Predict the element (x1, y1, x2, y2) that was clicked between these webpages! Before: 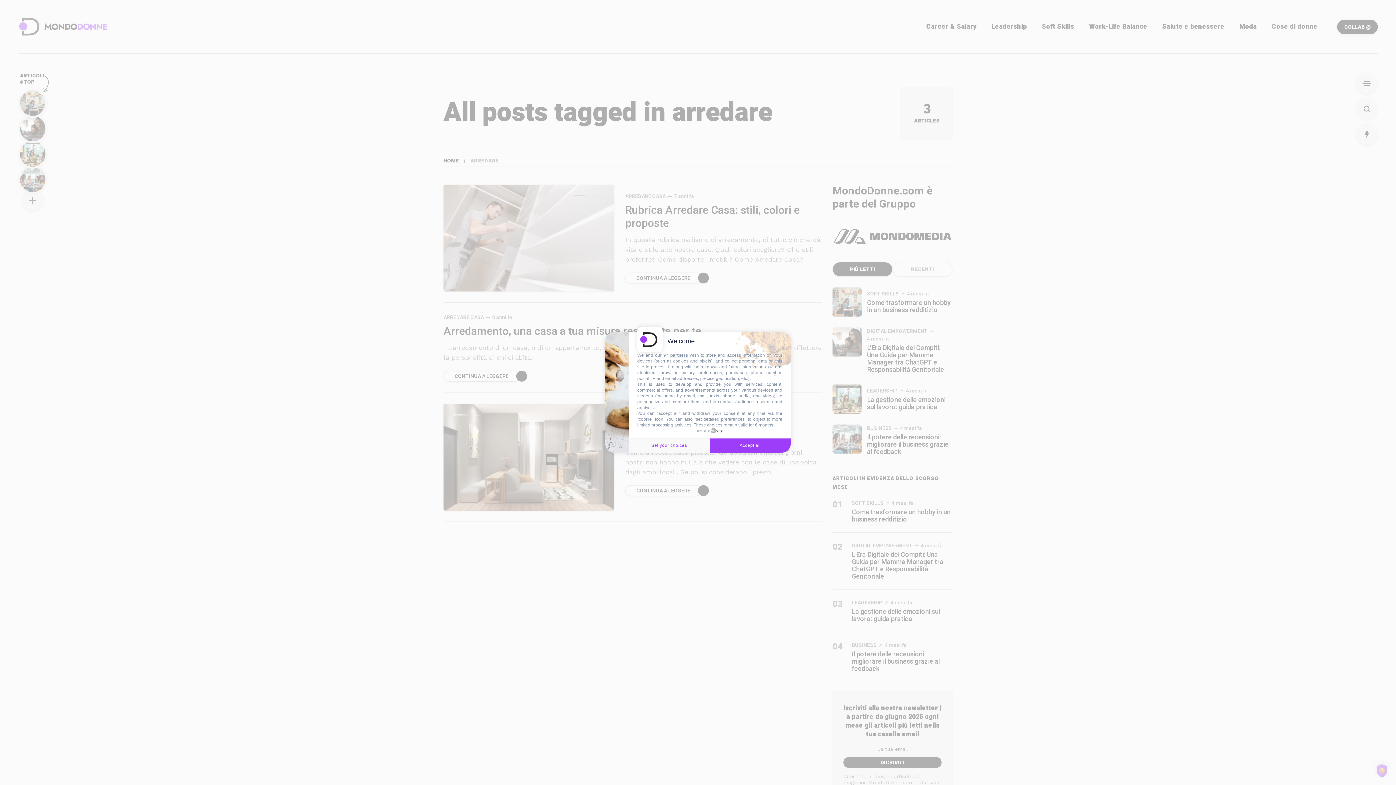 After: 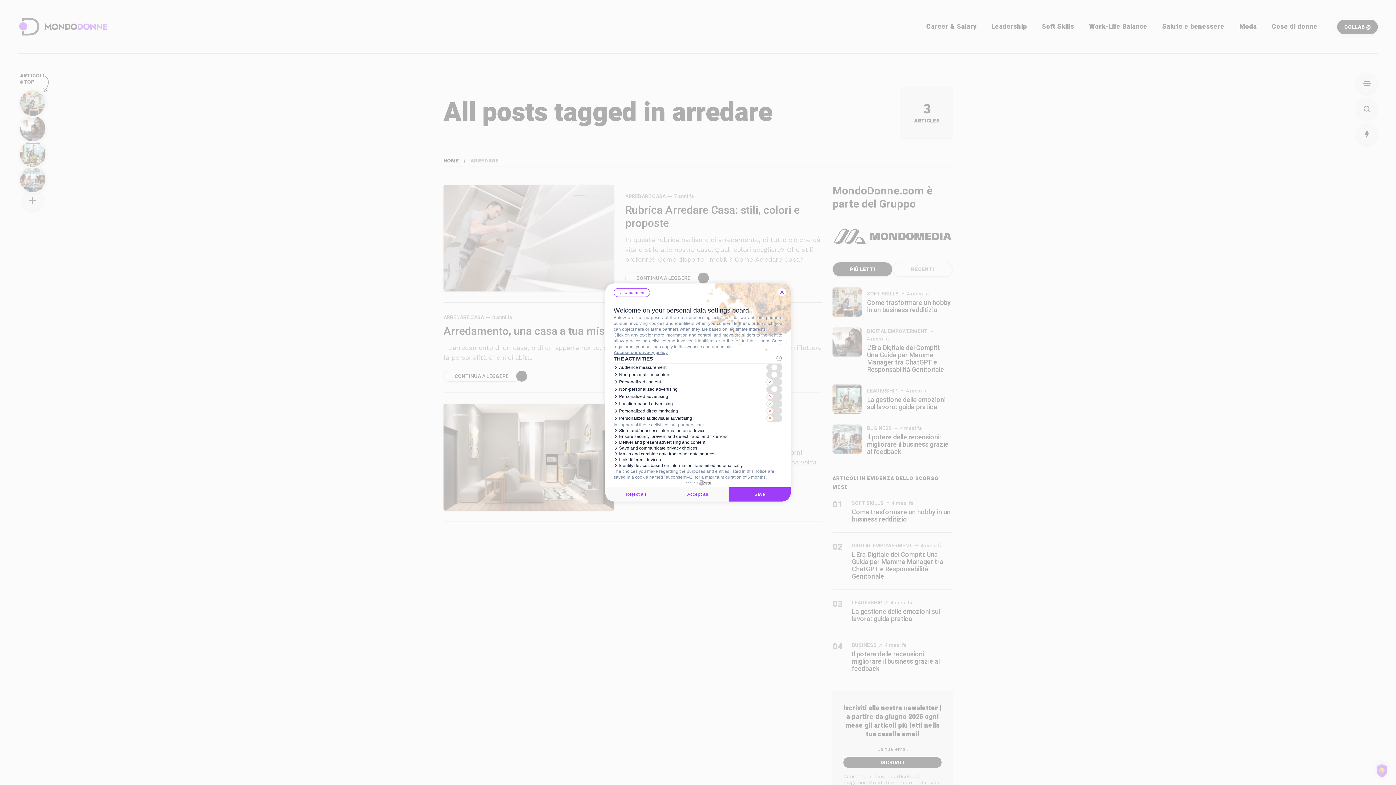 Action: bbox: (629, 438, 710, 452) label: Set your choices